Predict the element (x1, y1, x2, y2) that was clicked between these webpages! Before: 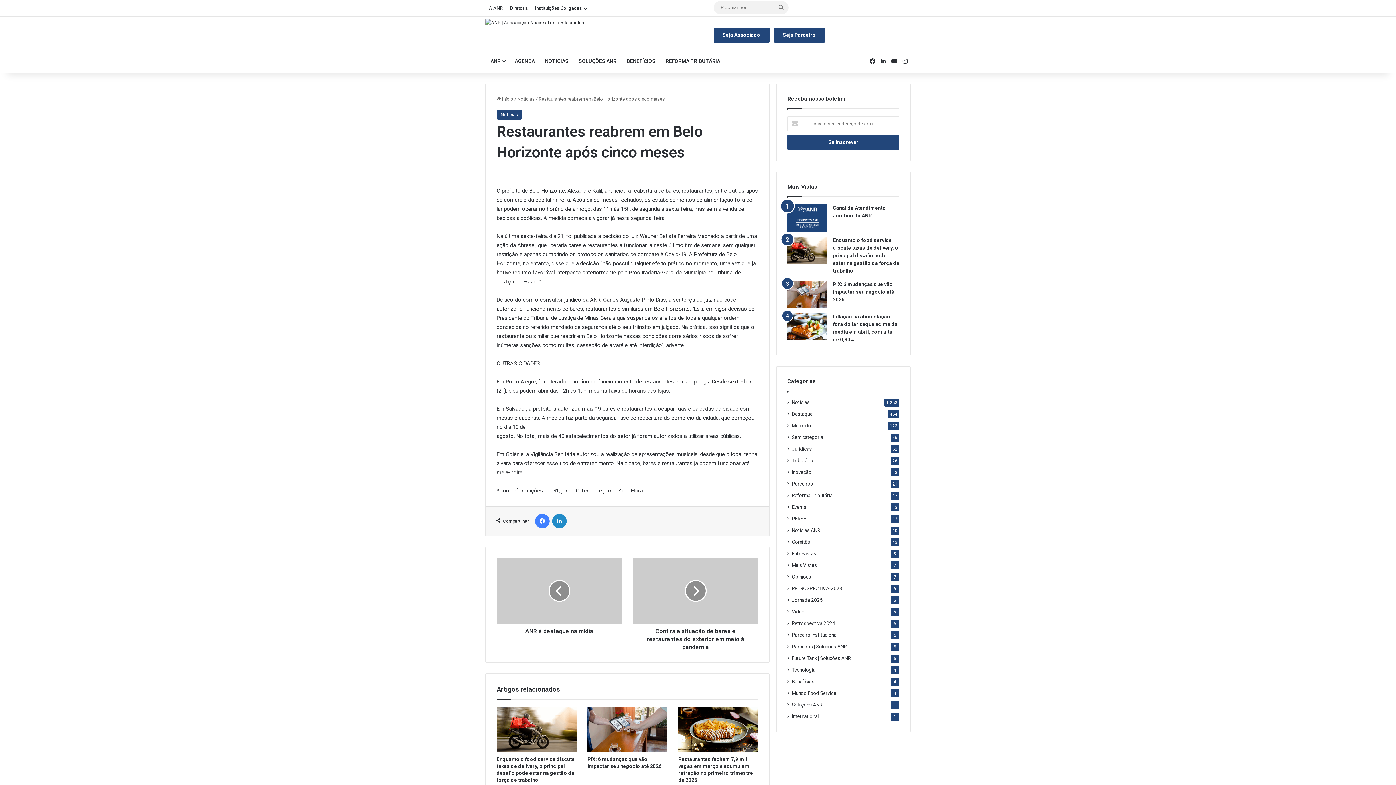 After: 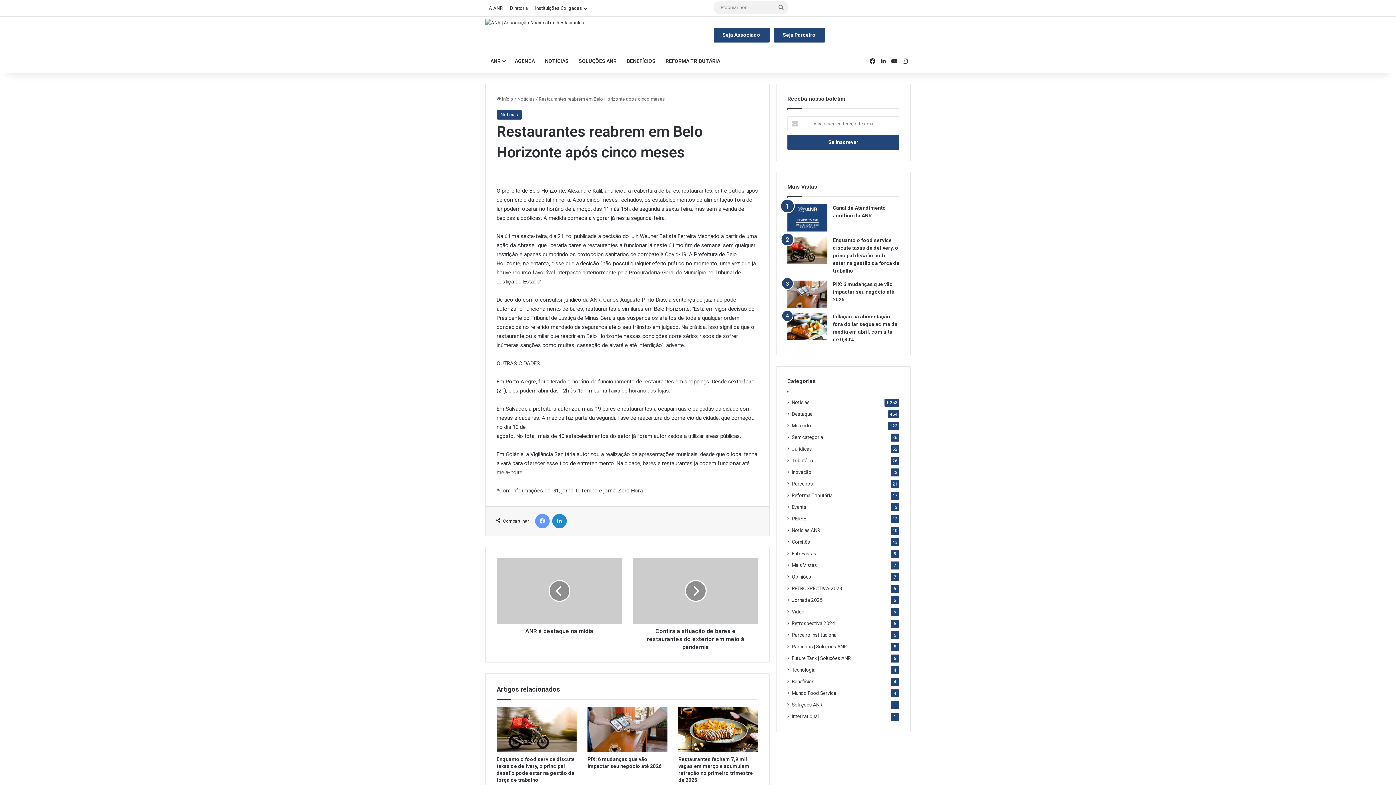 Action: label: Facebook bbox: (535, 514, 549, 528)